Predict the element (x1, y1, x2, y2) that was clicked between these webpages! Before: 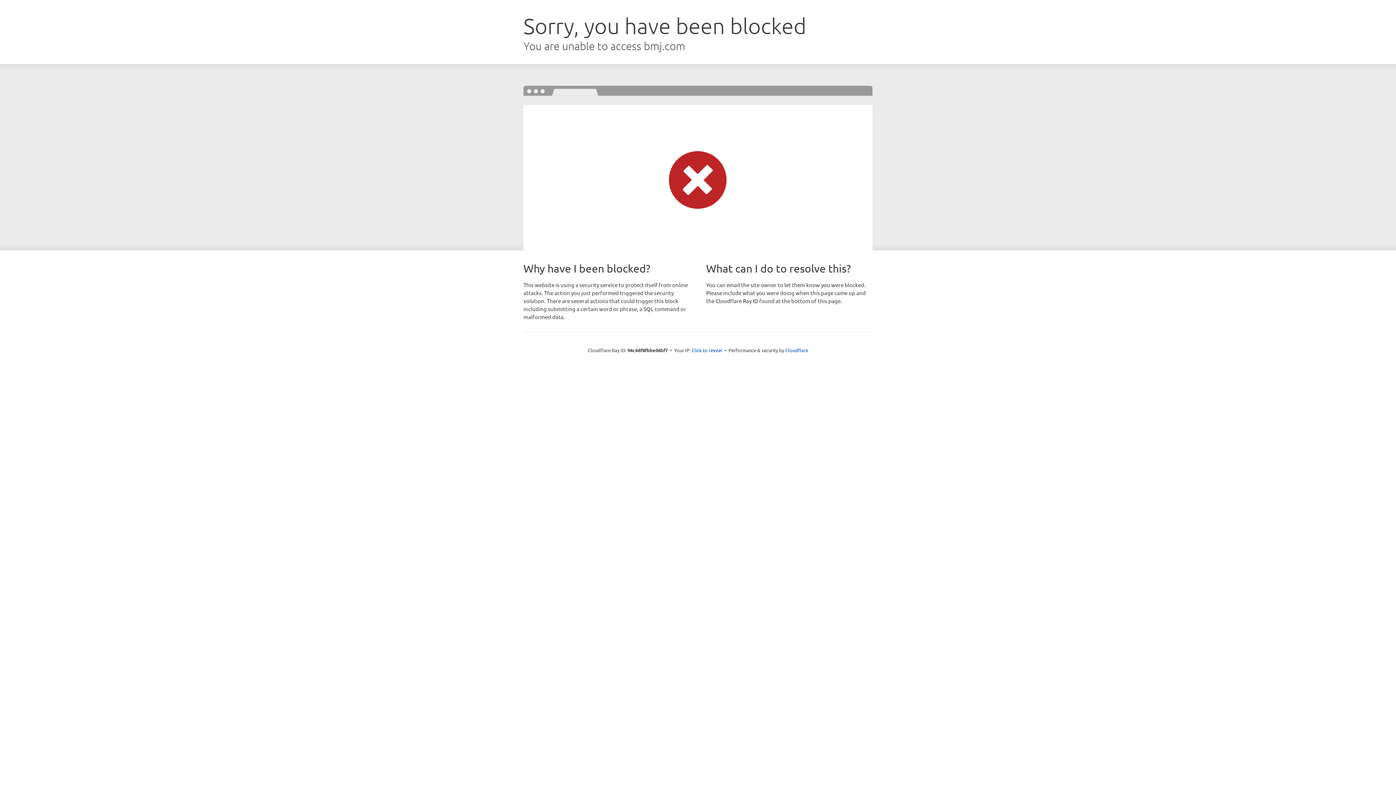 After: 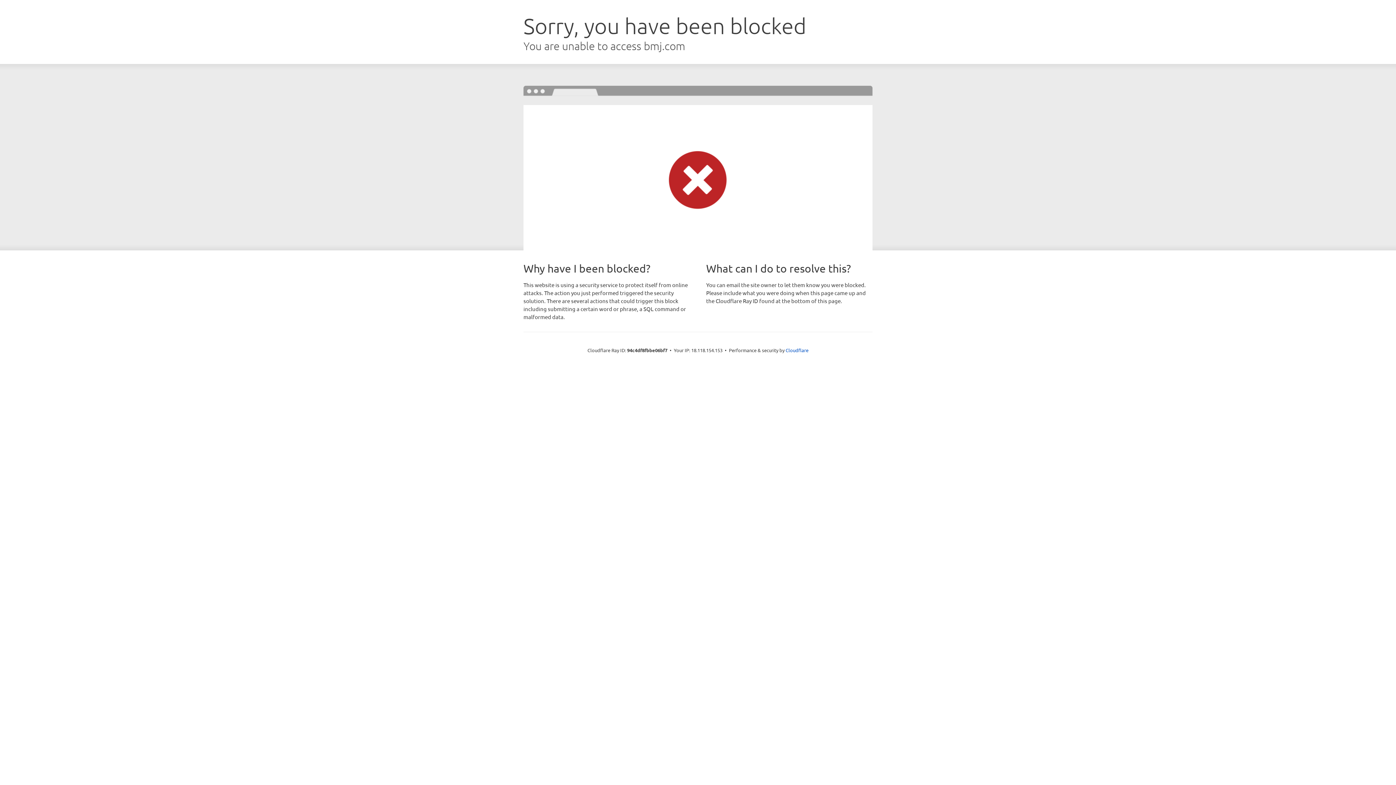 Action: bbox: (691, 346, 722, 353) label: Click to reveal